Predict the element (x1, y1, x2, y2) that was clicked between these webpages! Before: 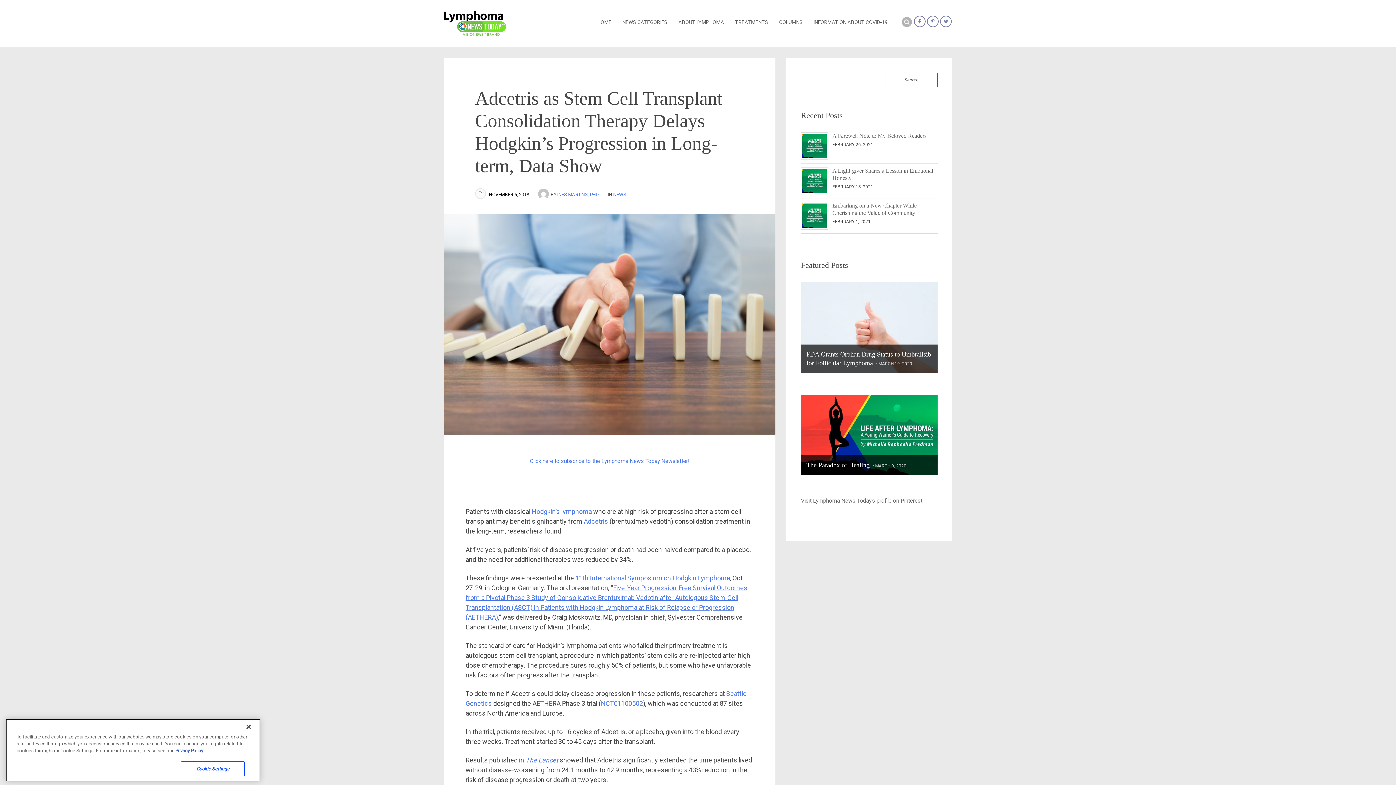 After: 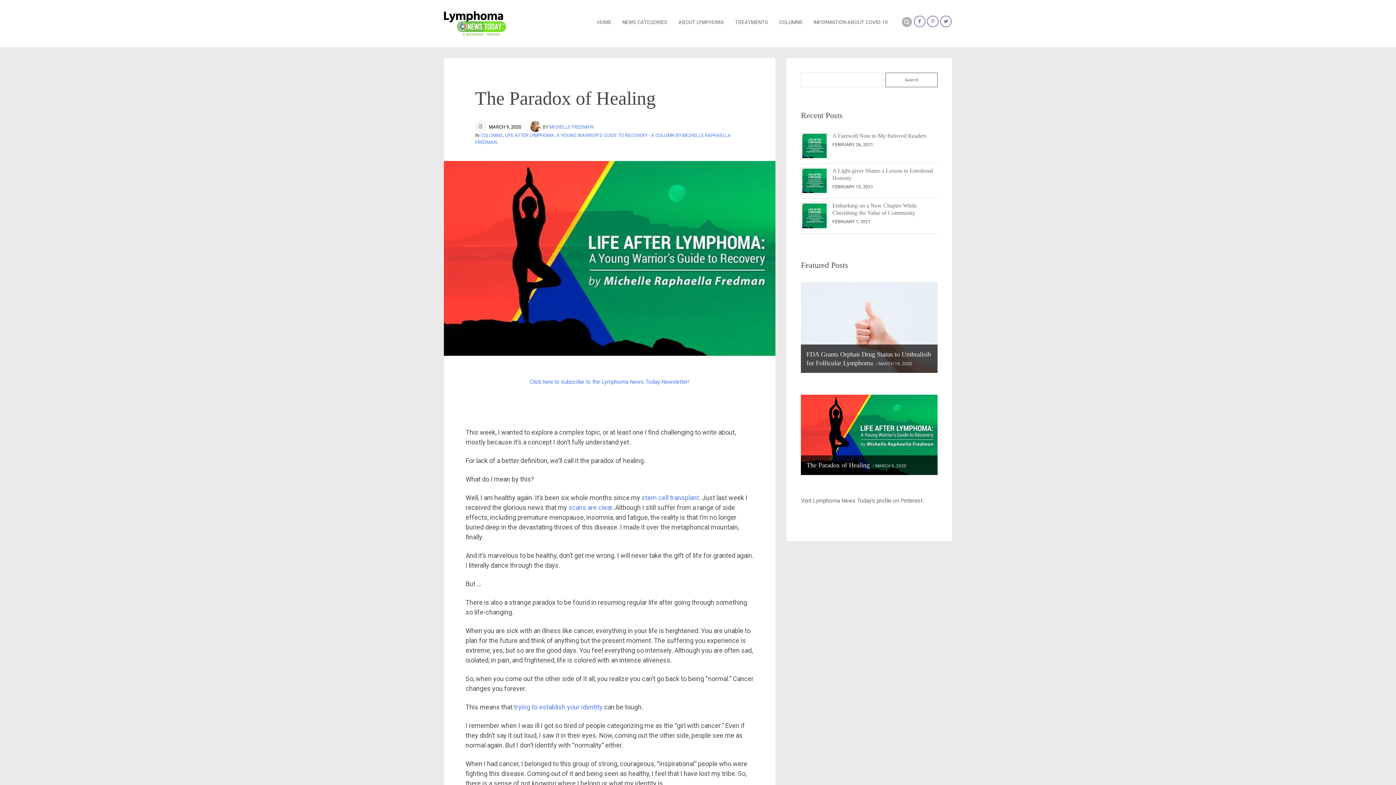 Action: bbox: (801, 394, 937, 475)